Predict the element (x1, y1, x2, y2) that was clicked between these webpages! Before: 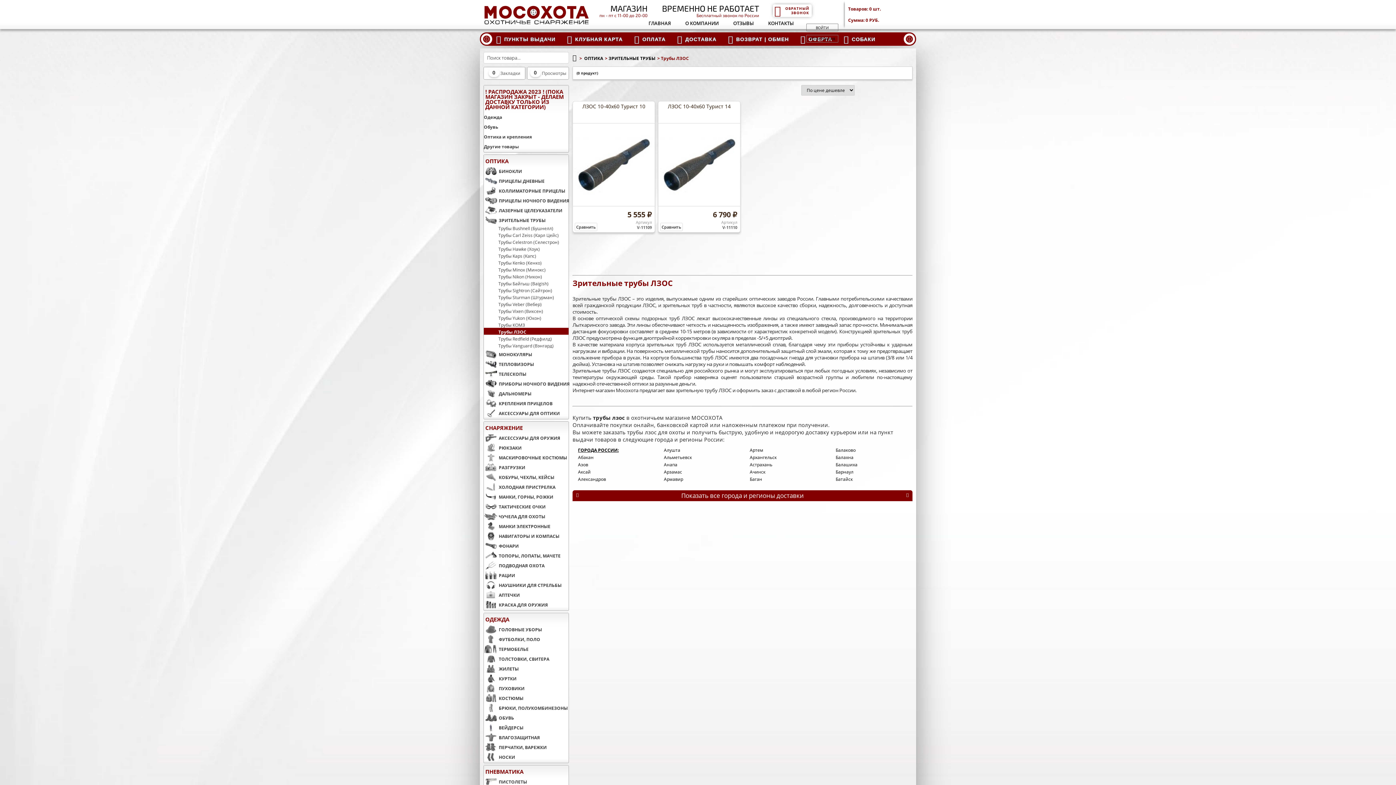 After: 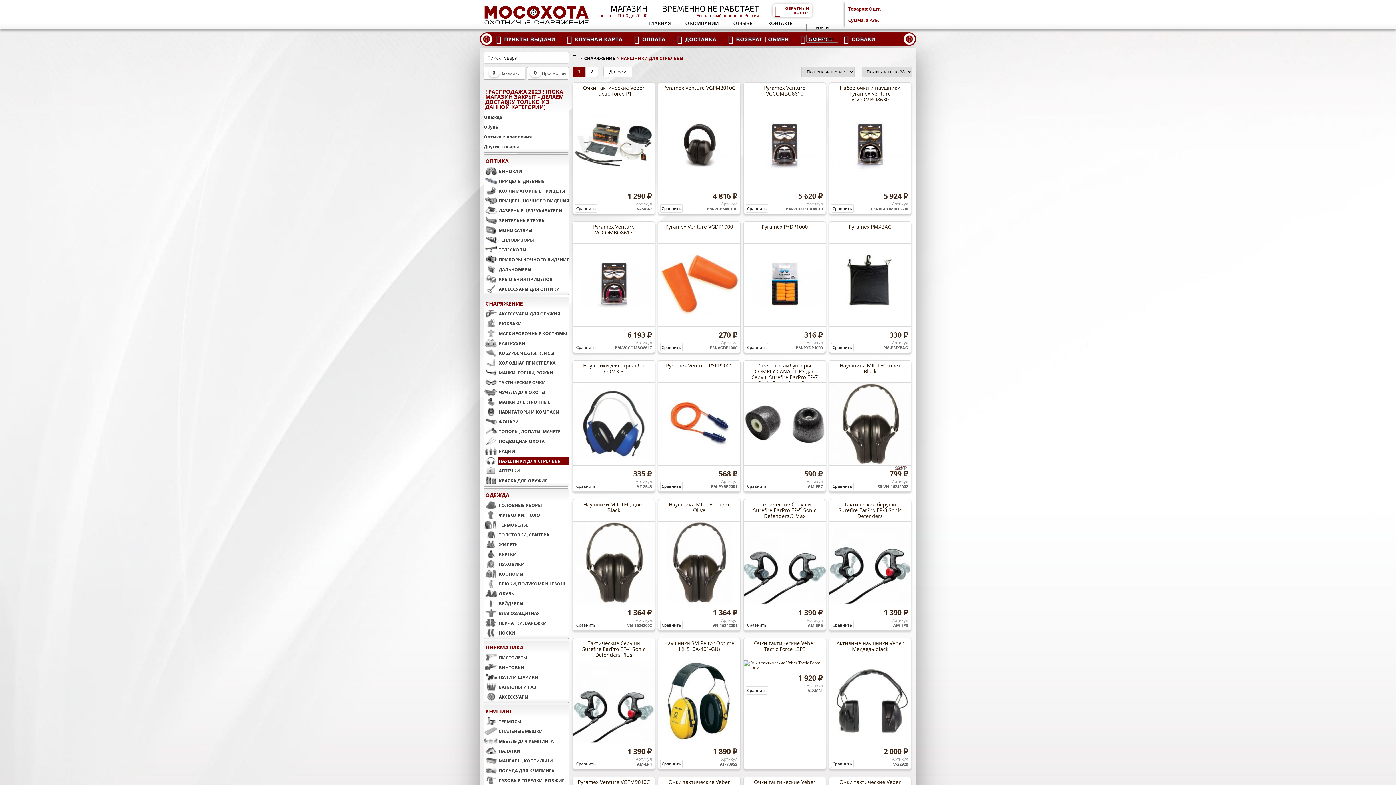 Action: bbox: (484, 581, 568, 589) label: НАУШНИКИ ДЛЯ СТРЕЛЬБЫ